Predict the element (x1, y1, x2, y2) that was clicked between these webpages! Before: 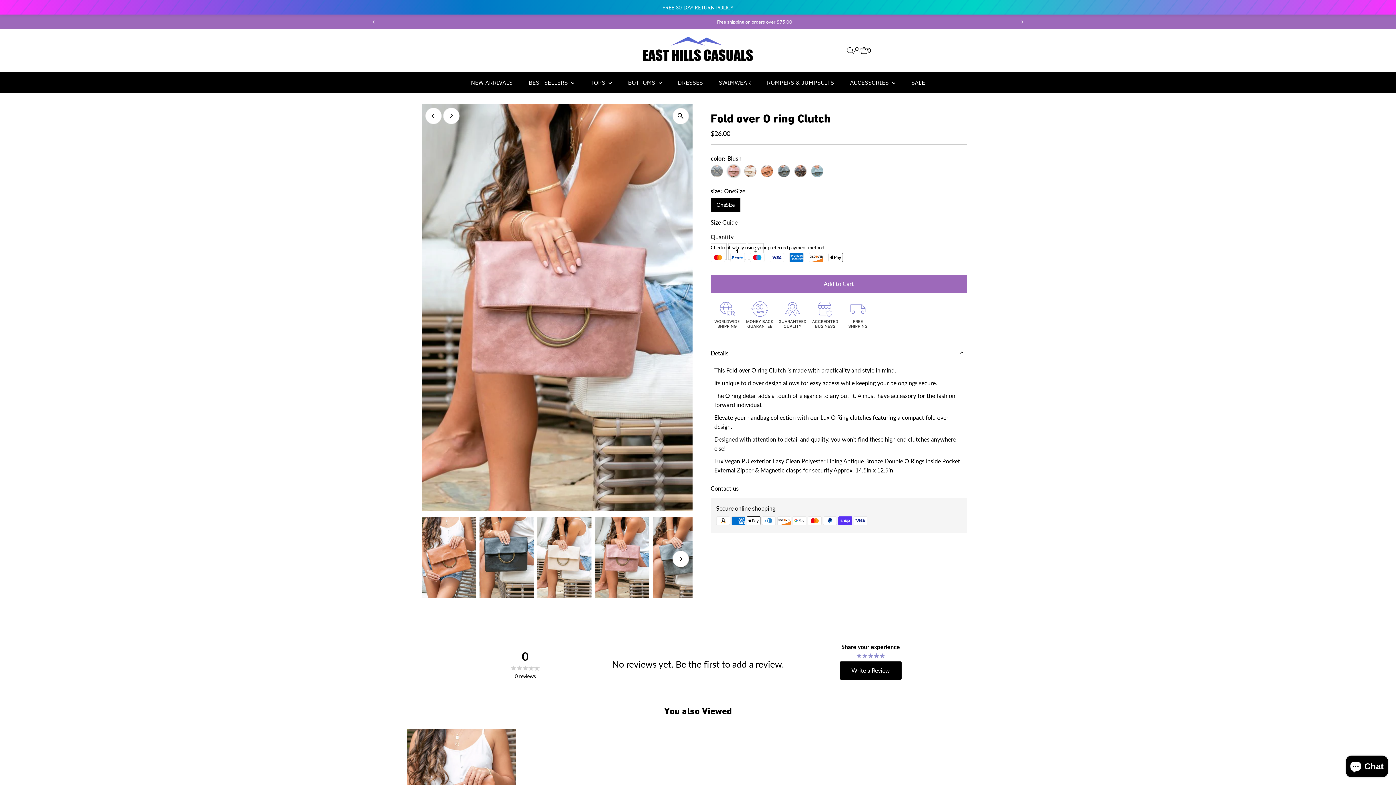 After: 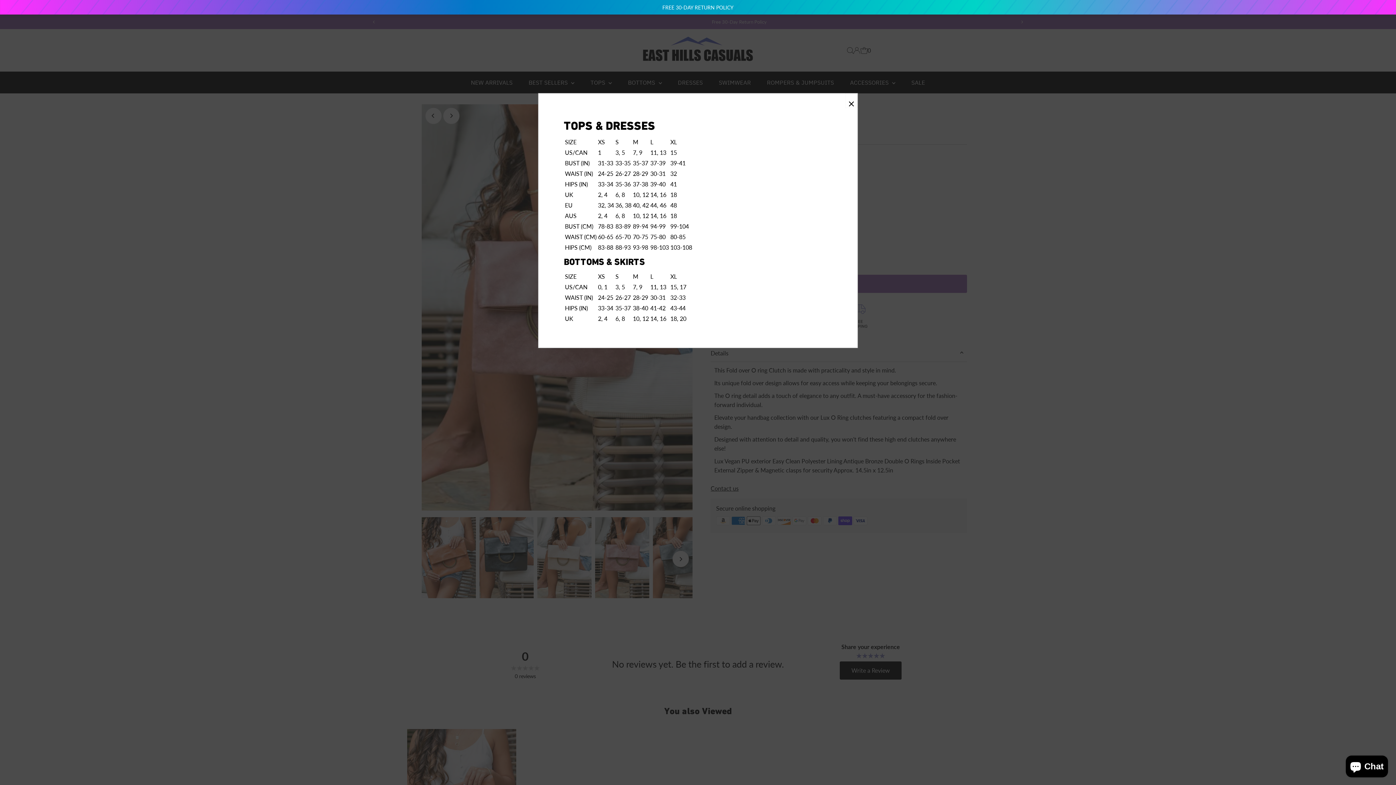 Action: bbox: (710, 219, 737, 225) label: Size Guide